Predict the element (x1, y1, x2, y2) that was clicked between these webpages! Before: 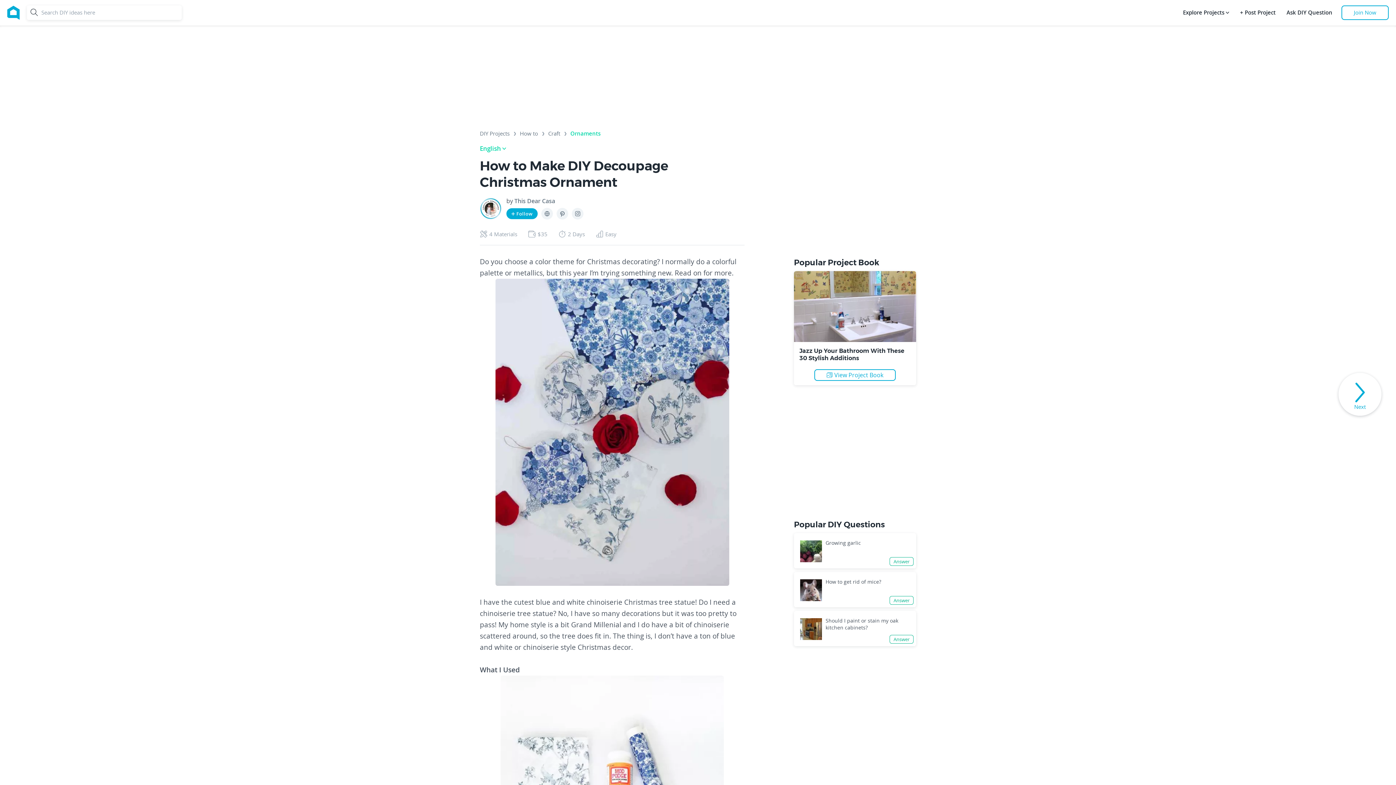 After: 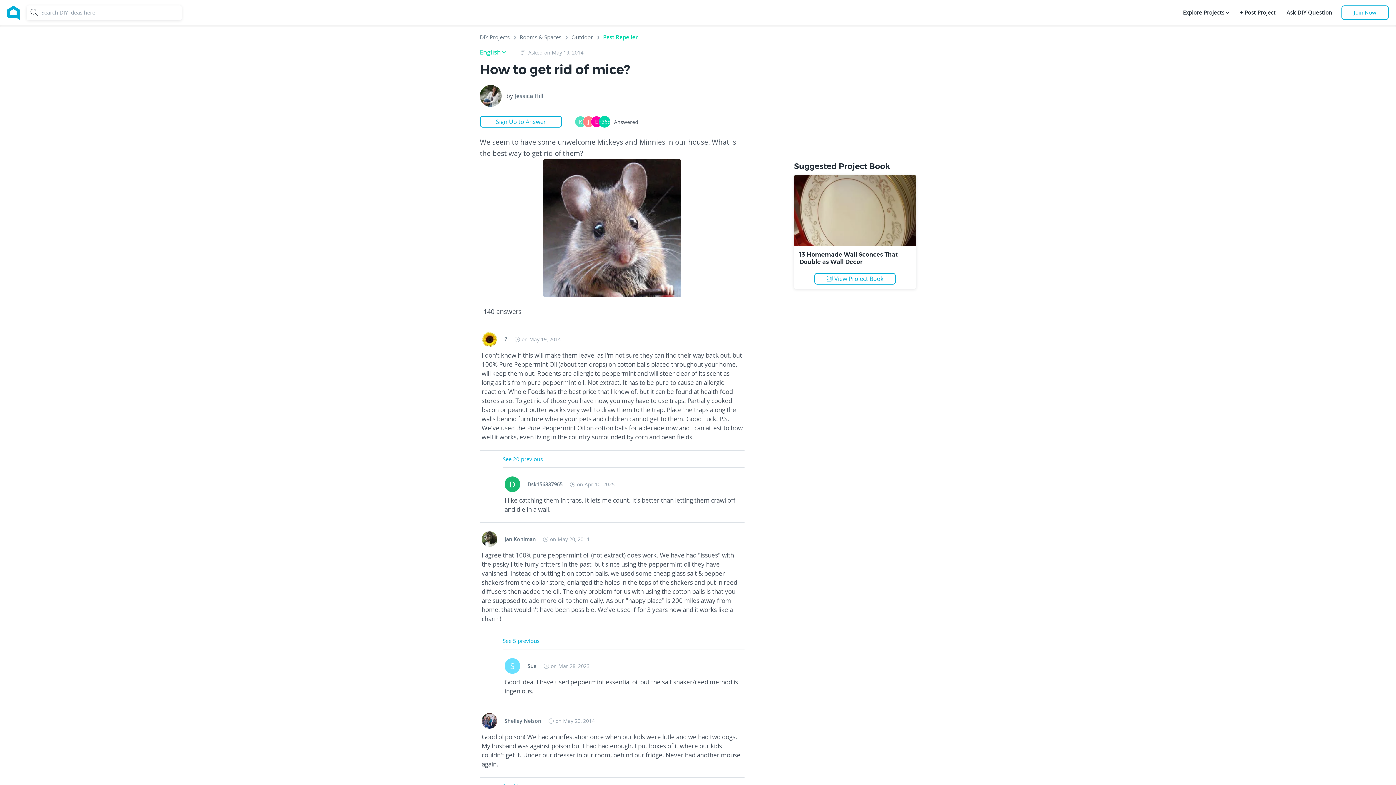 Action: bbox: (800, 586, 822, 593)